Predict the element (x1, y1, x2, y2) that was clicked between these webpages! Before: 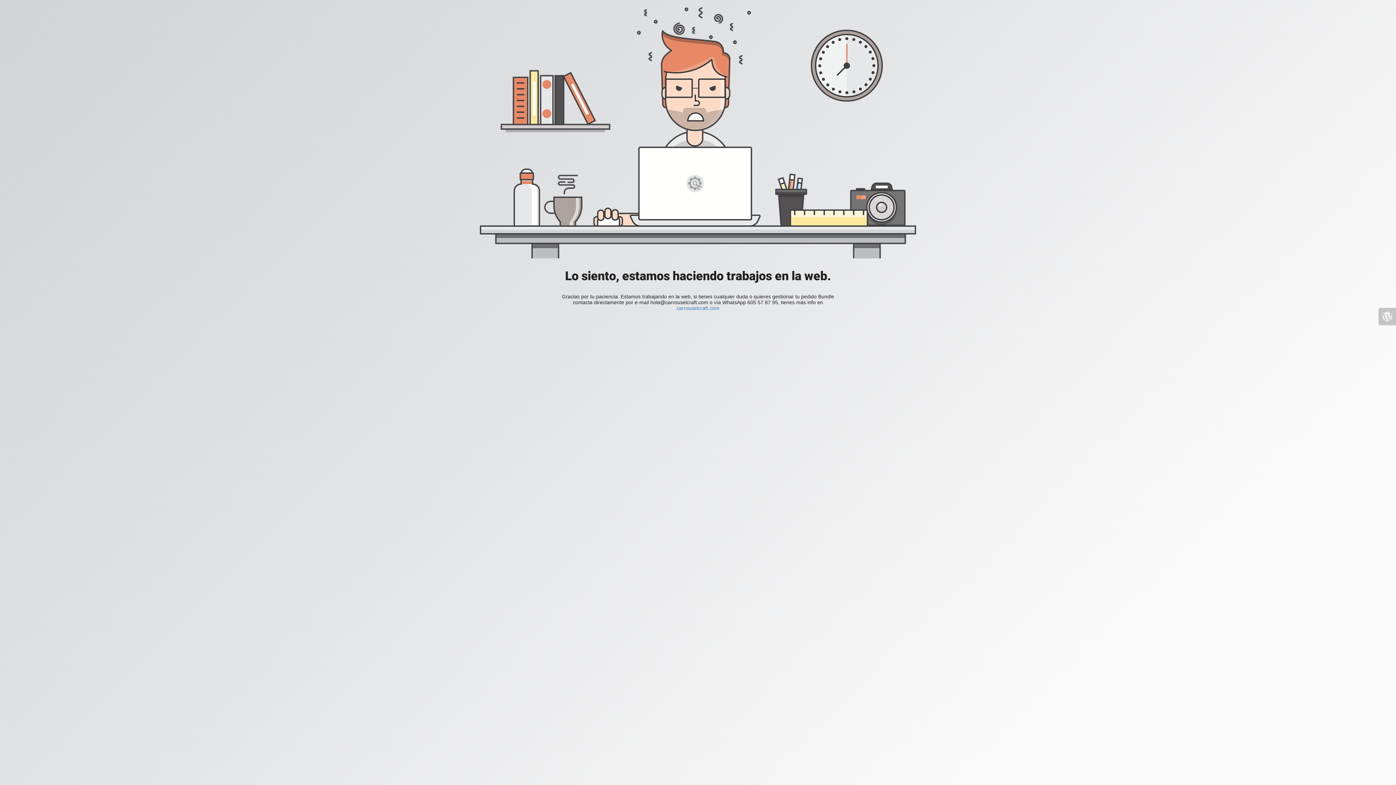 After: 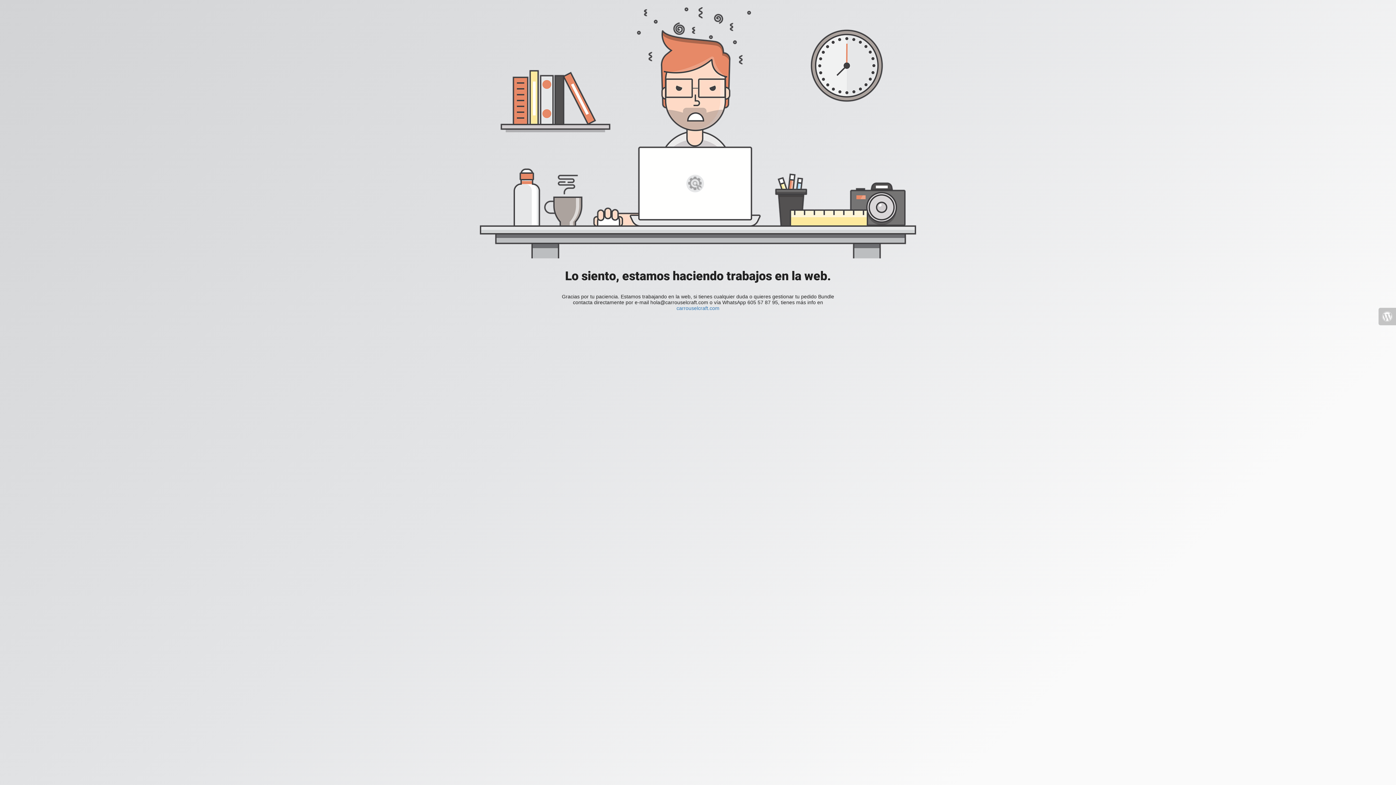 Action: bbox: (1378, 308, 1396, 325)